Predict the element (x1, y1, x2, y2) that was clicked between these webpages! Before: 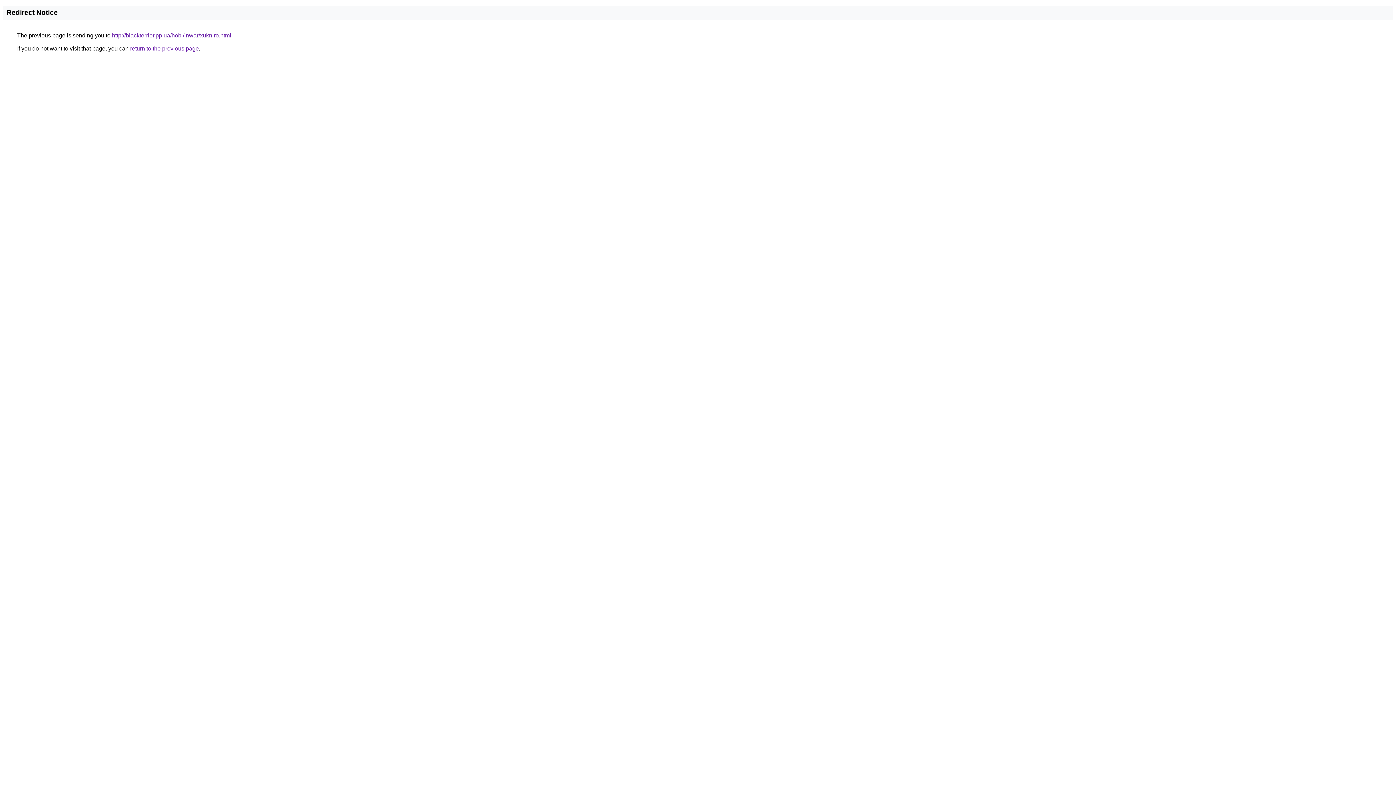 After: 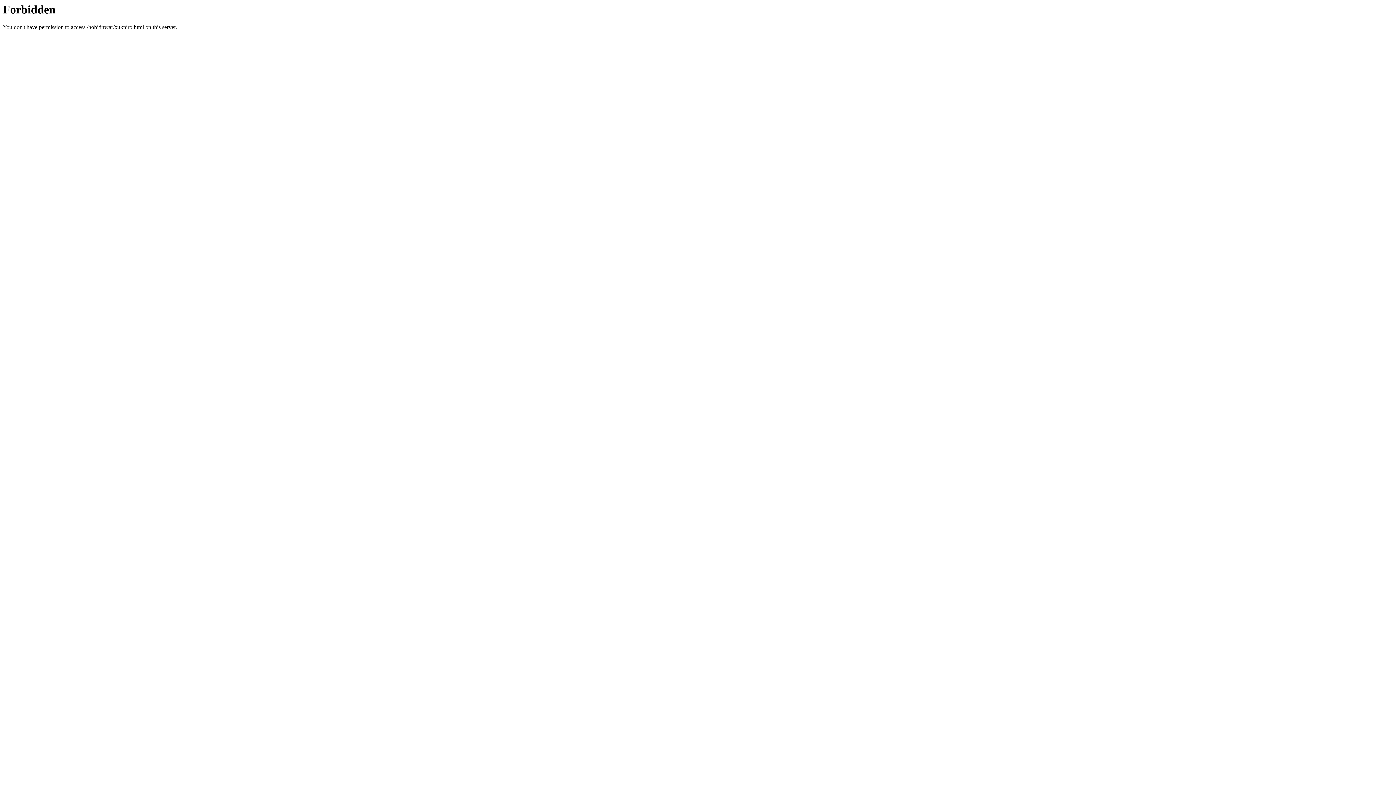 Action: label: http://blackterrier.pp.ua/hobi/inwar/xukniro.html bbox: (112, 32, 231, 38)